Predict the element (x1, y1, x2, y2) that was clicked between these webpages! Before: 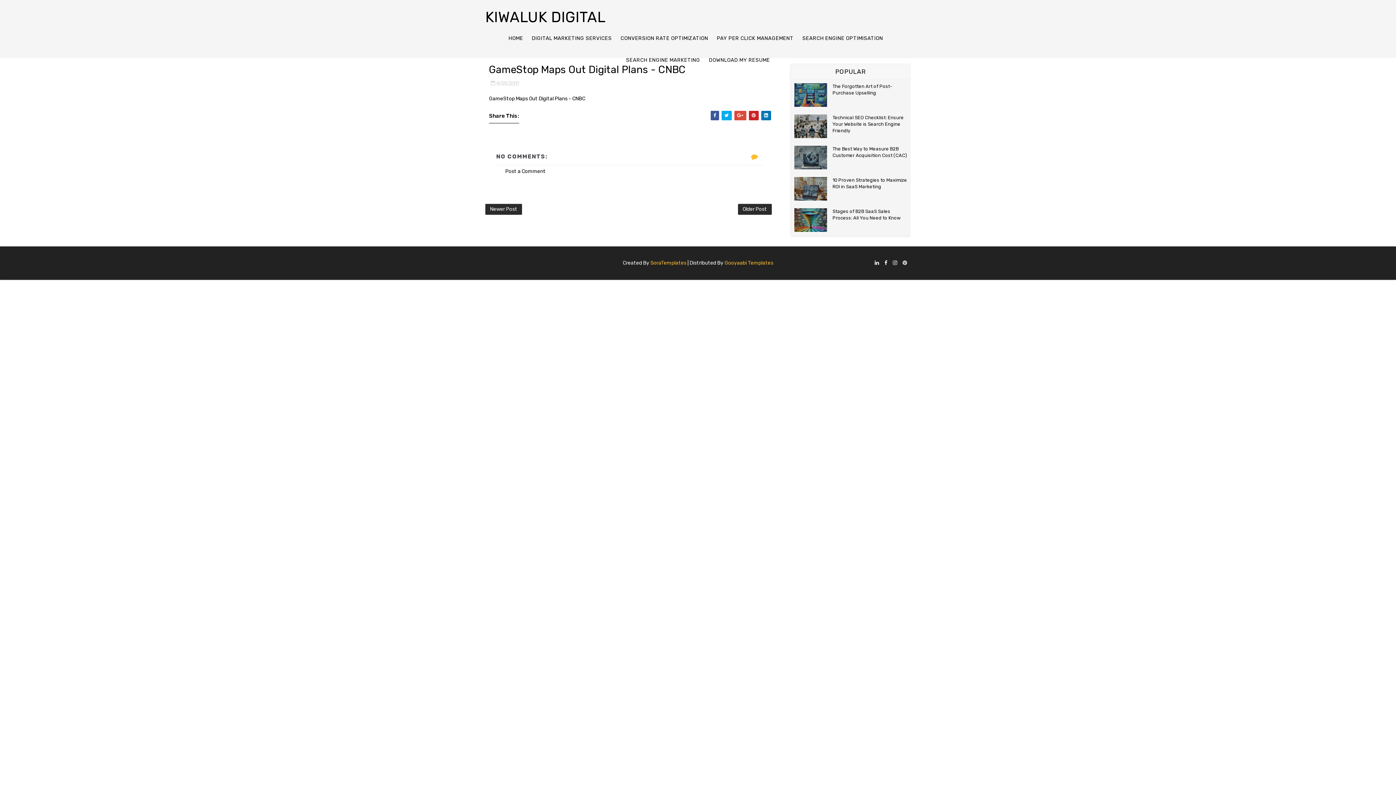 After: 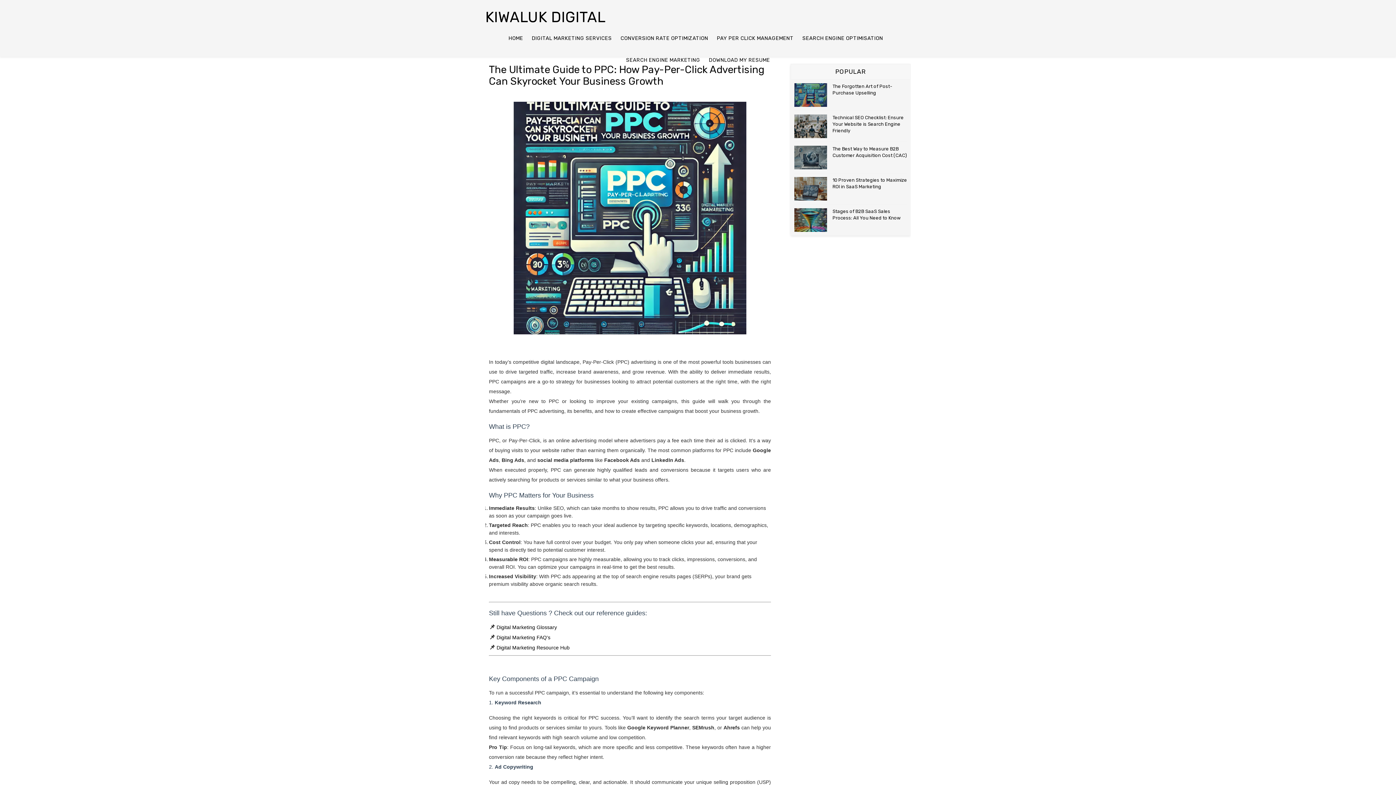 Action: label: PAY PER CLICK MANAGEMENT bbox: (712, 27, 798, 49)